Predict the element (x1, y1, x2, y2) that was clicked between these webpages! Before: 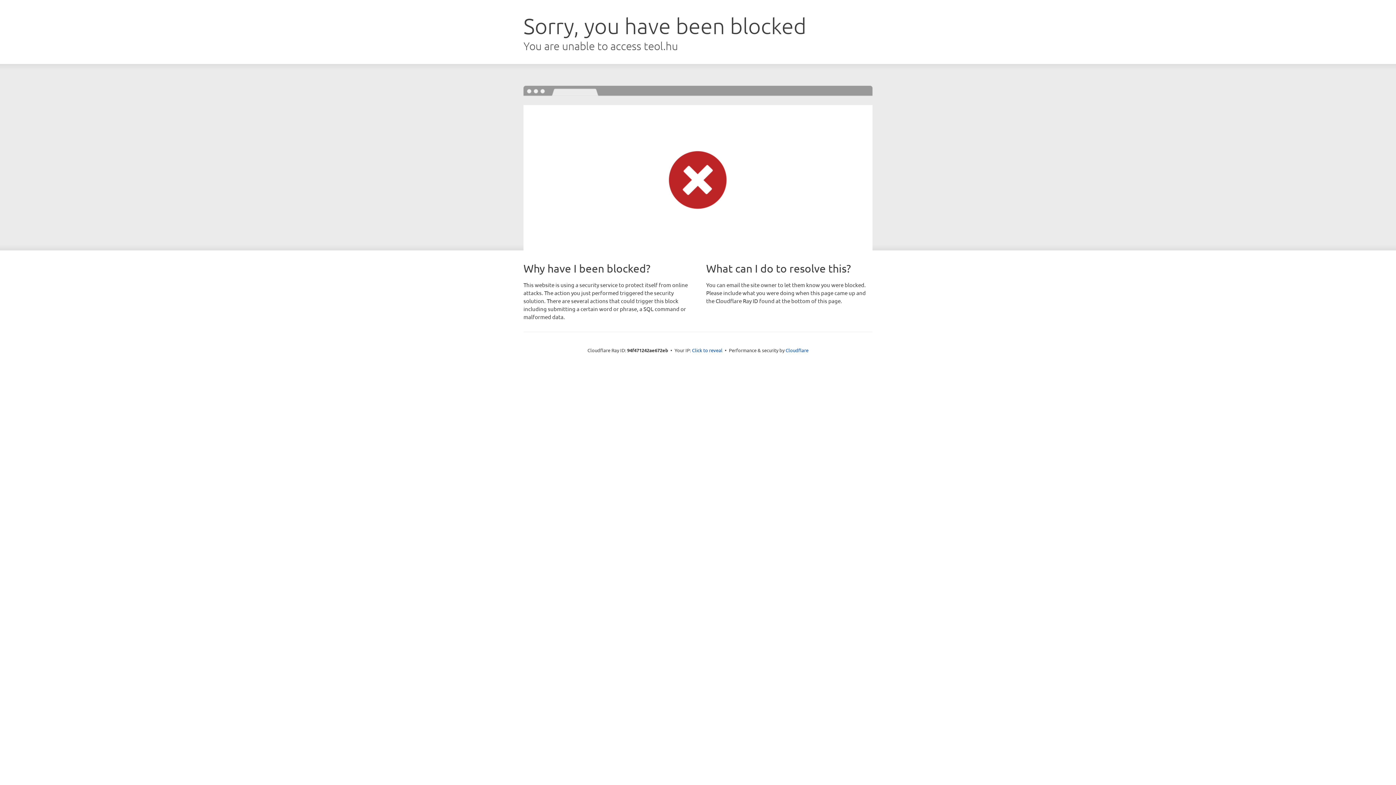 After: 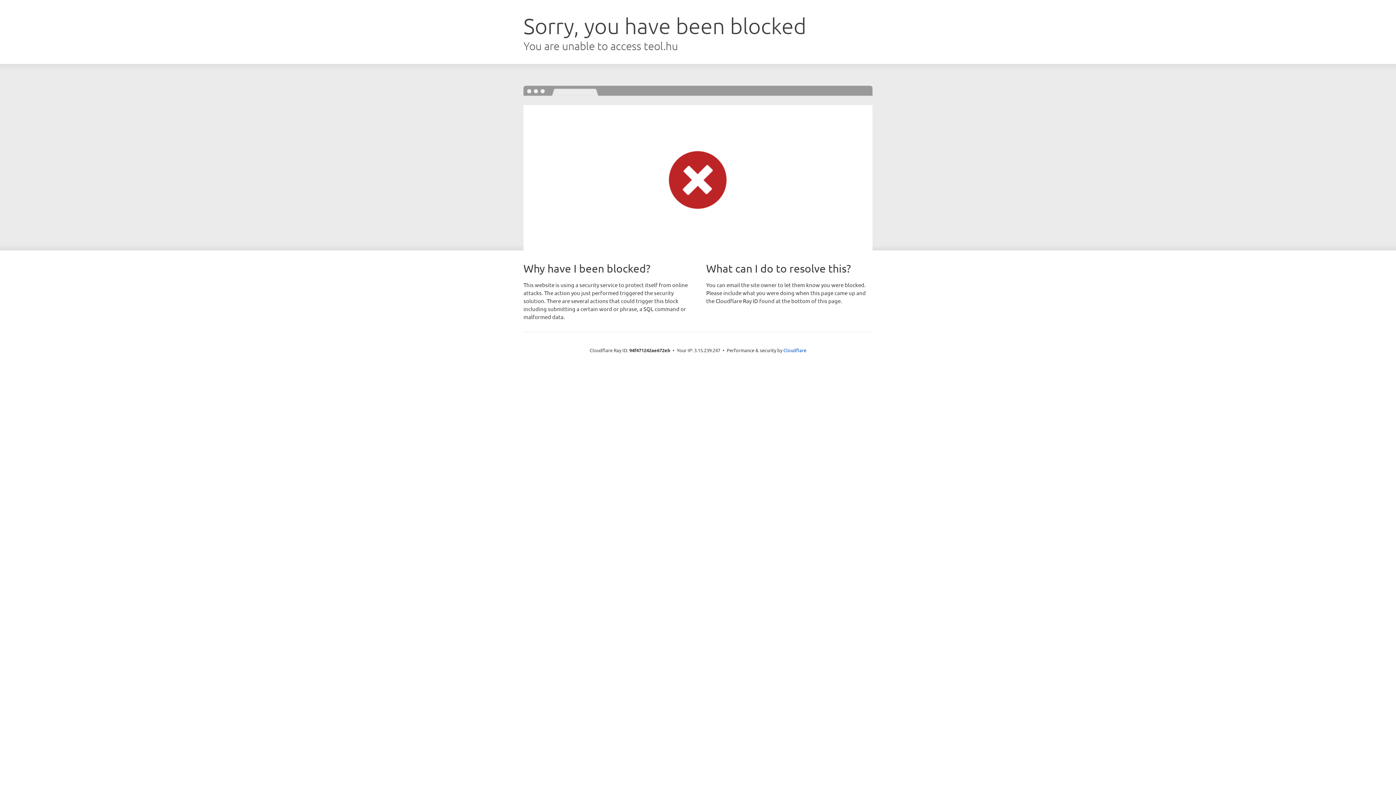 Action: label: Click to reveal bbox: (692, 346, 722, 353)